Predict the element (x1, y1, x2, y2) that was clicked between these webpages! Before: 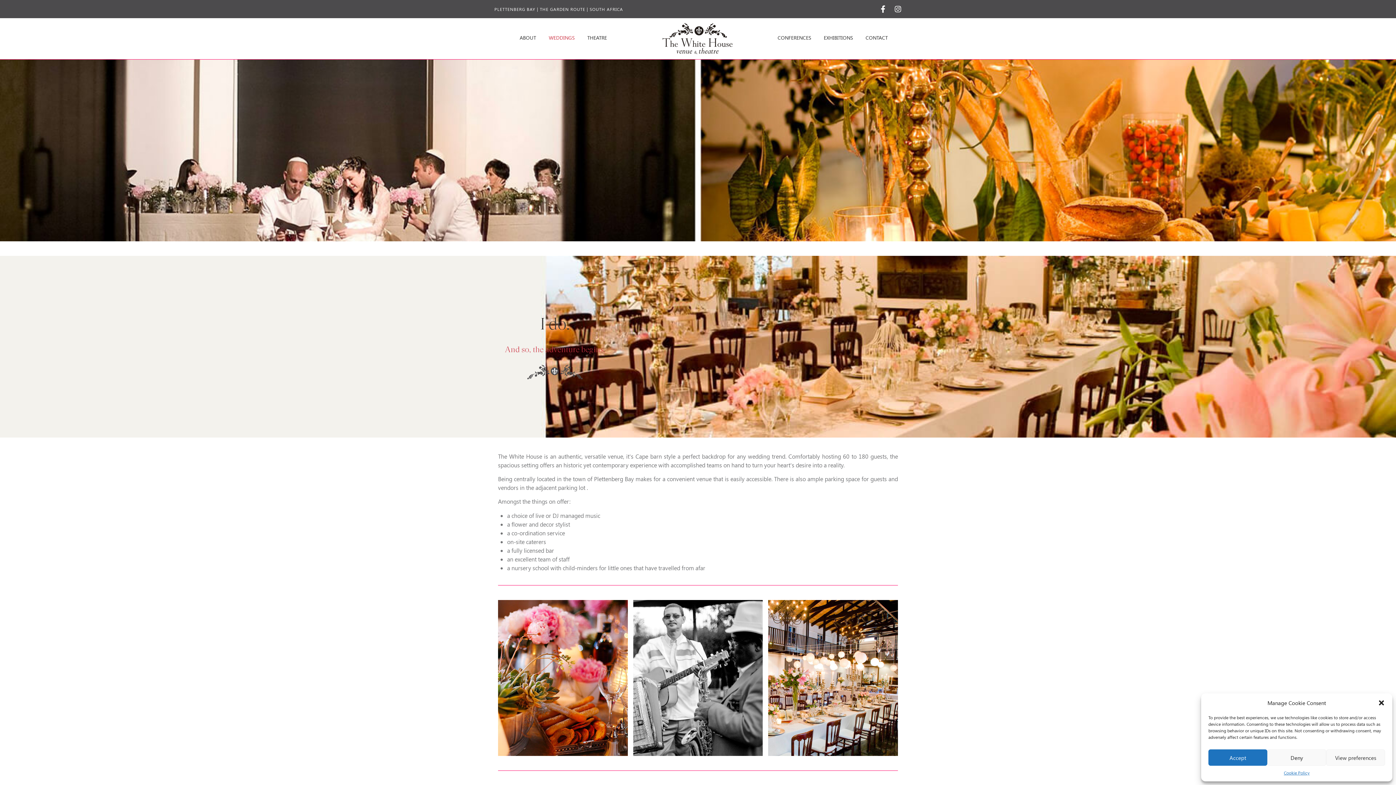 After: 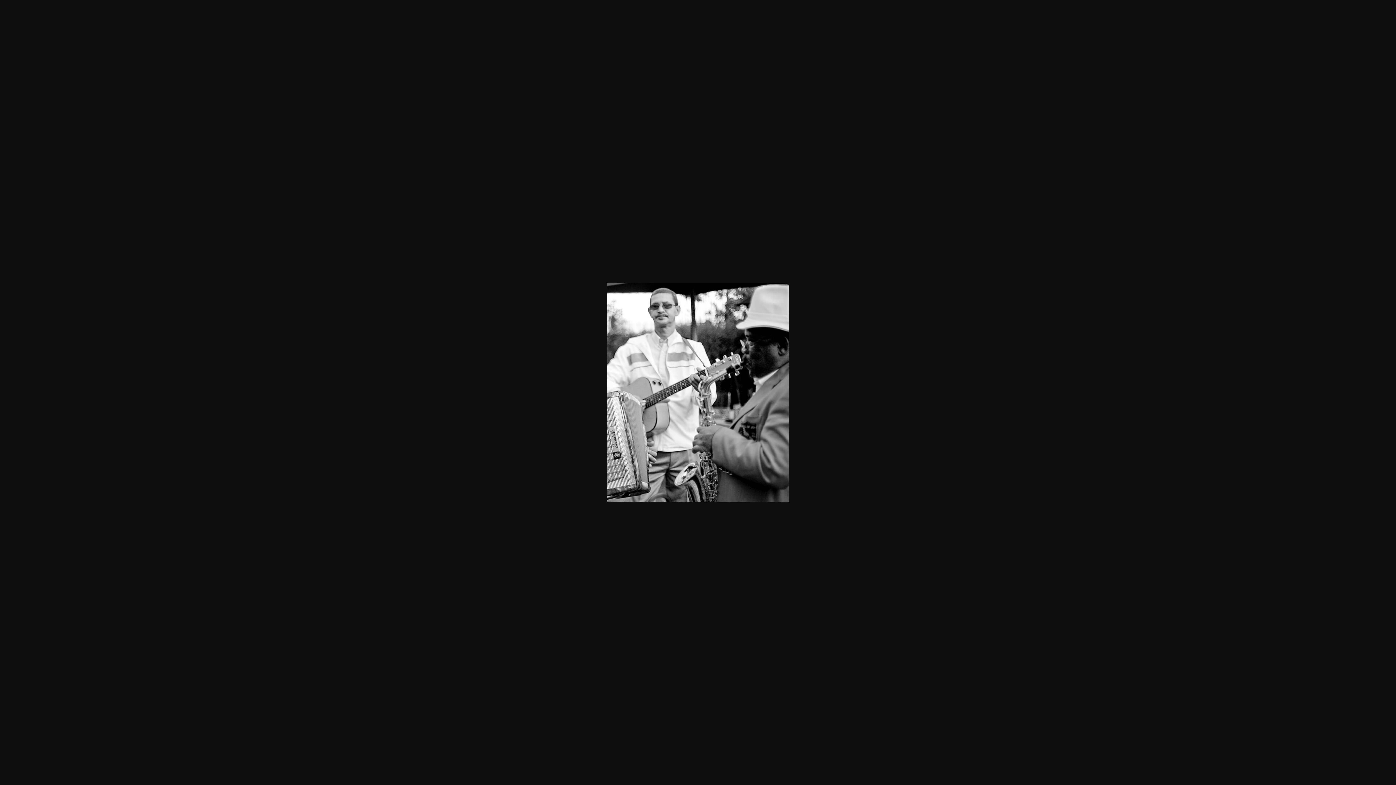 Action: bbox: (633, 600, 763, 756)